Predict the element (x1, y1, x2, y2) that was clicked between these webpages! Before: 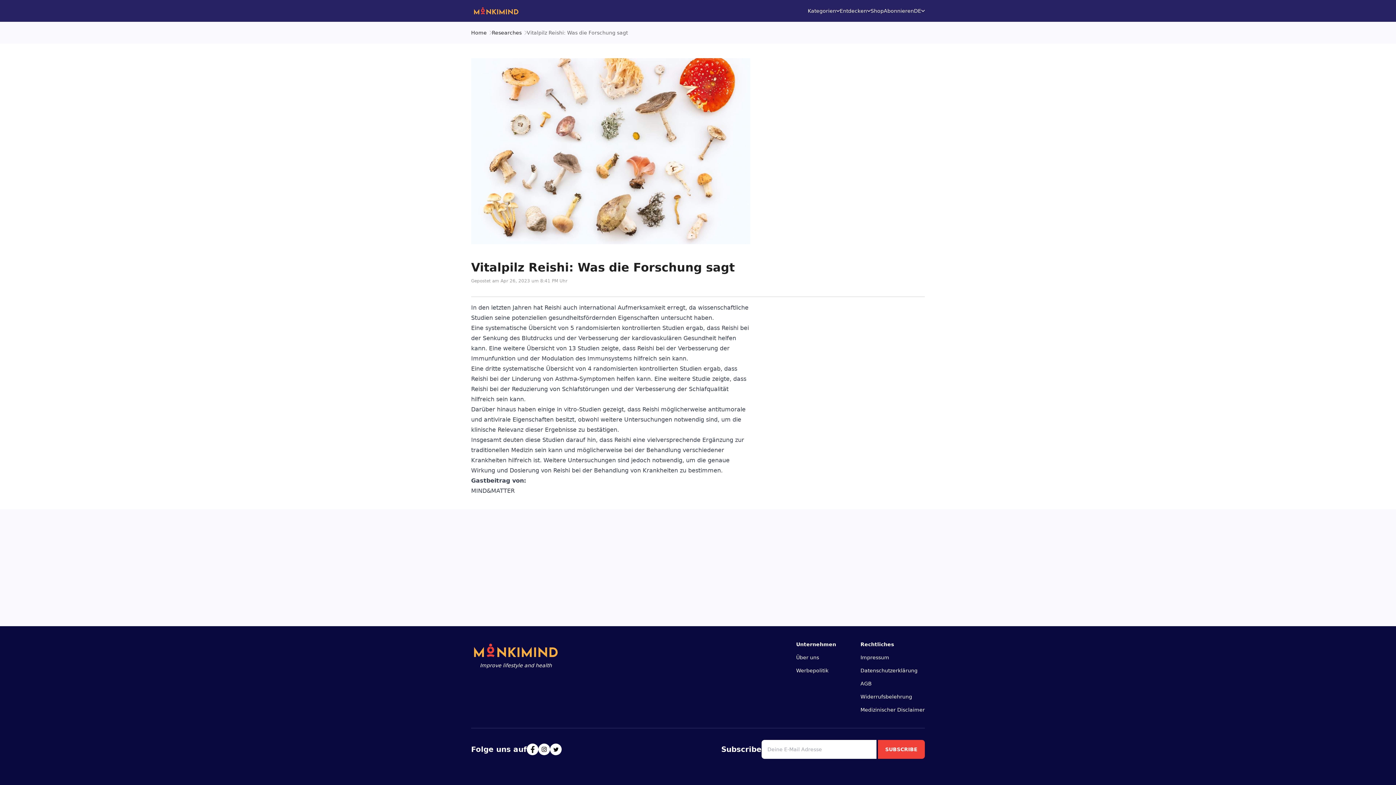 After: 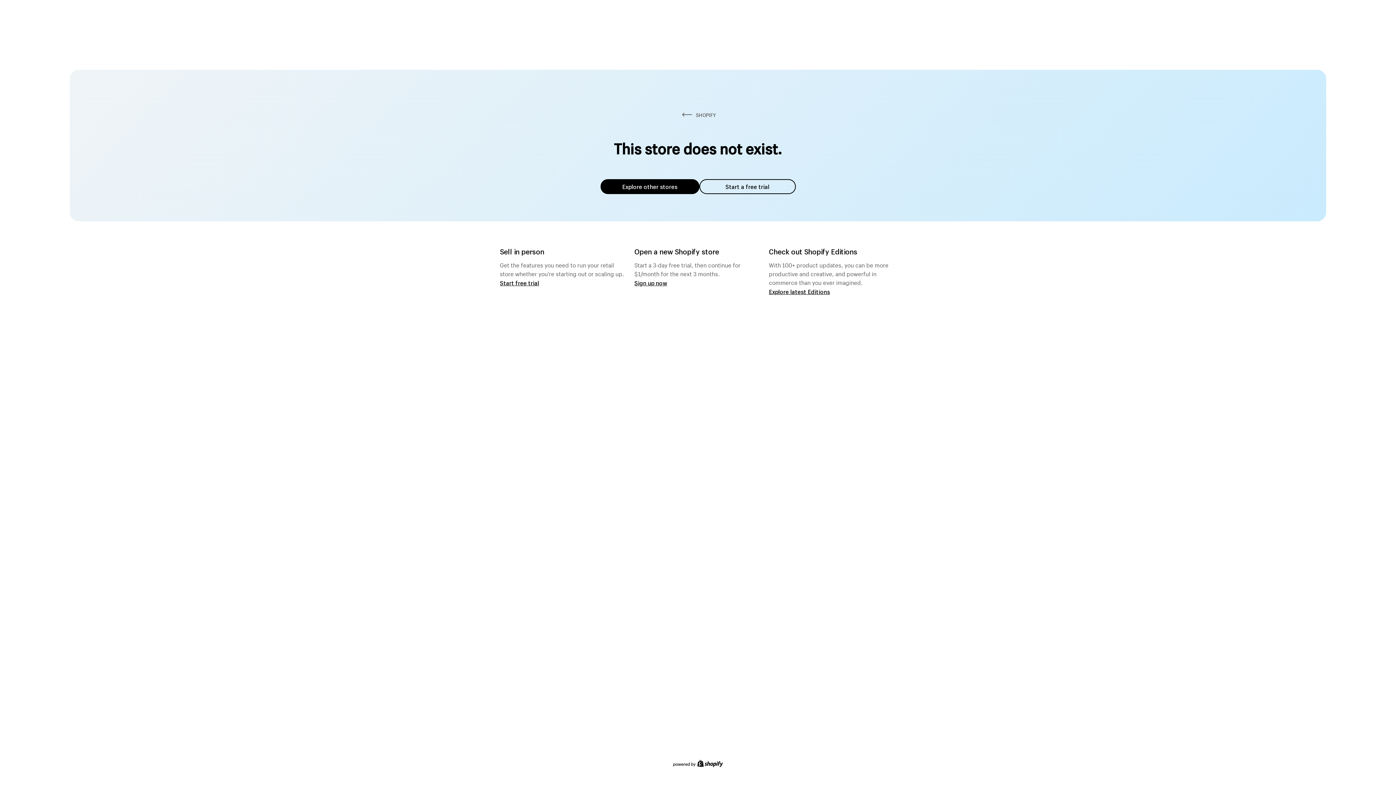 Action: label: Shop bbox: (870, 7, 884, 14)